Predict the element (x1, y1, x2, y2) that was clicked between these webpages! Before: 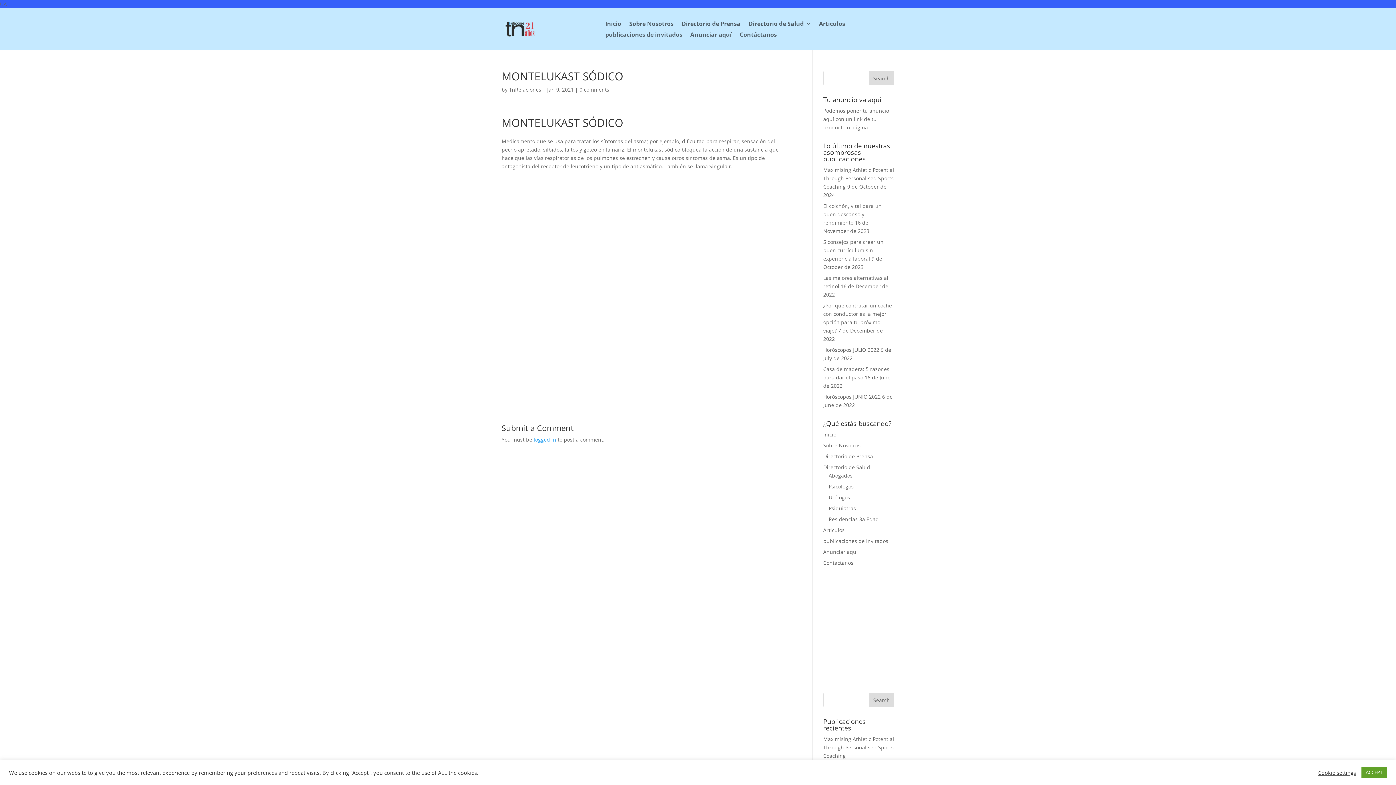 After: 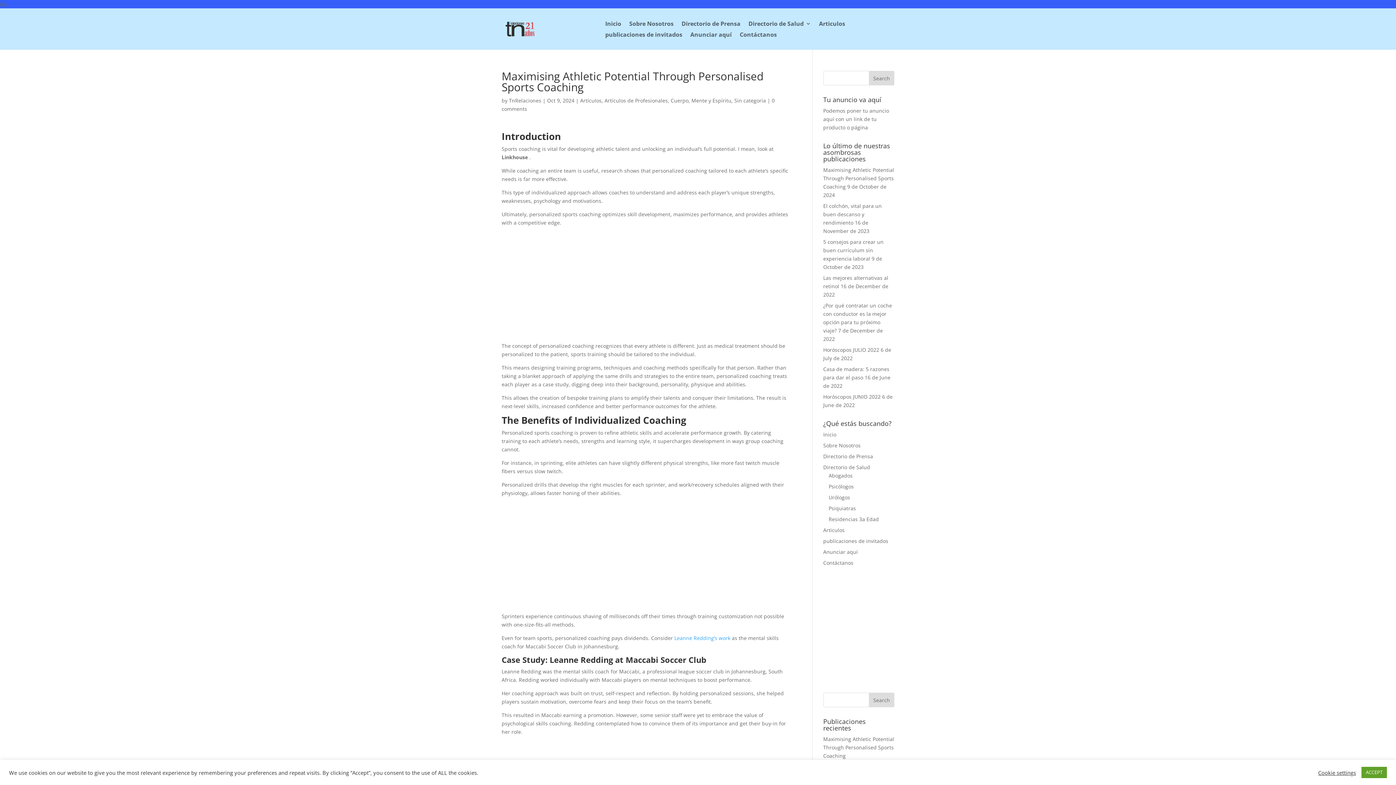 Action: bbox: (823, 166, 894, 190) label: Maximising Athletic Potential Through Personalised Sports Coaching